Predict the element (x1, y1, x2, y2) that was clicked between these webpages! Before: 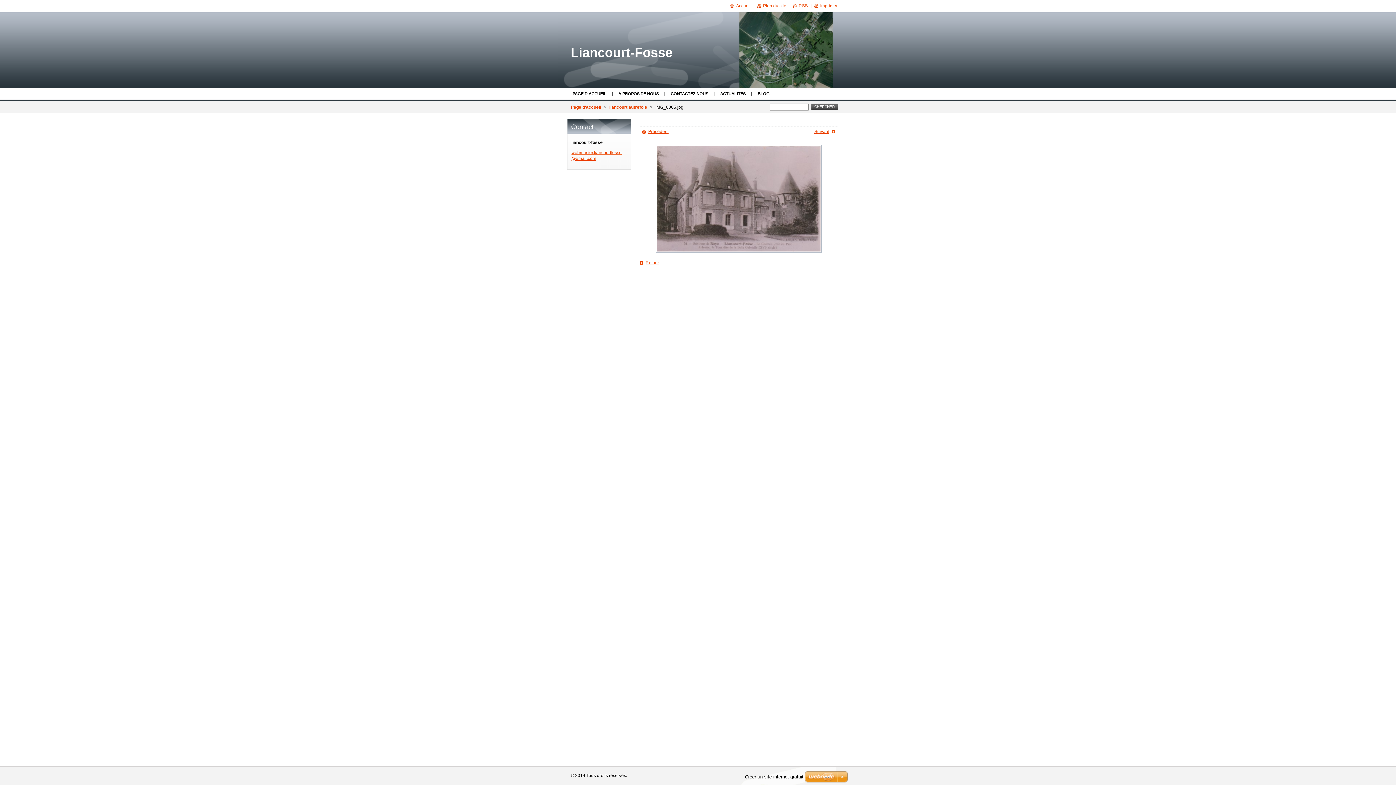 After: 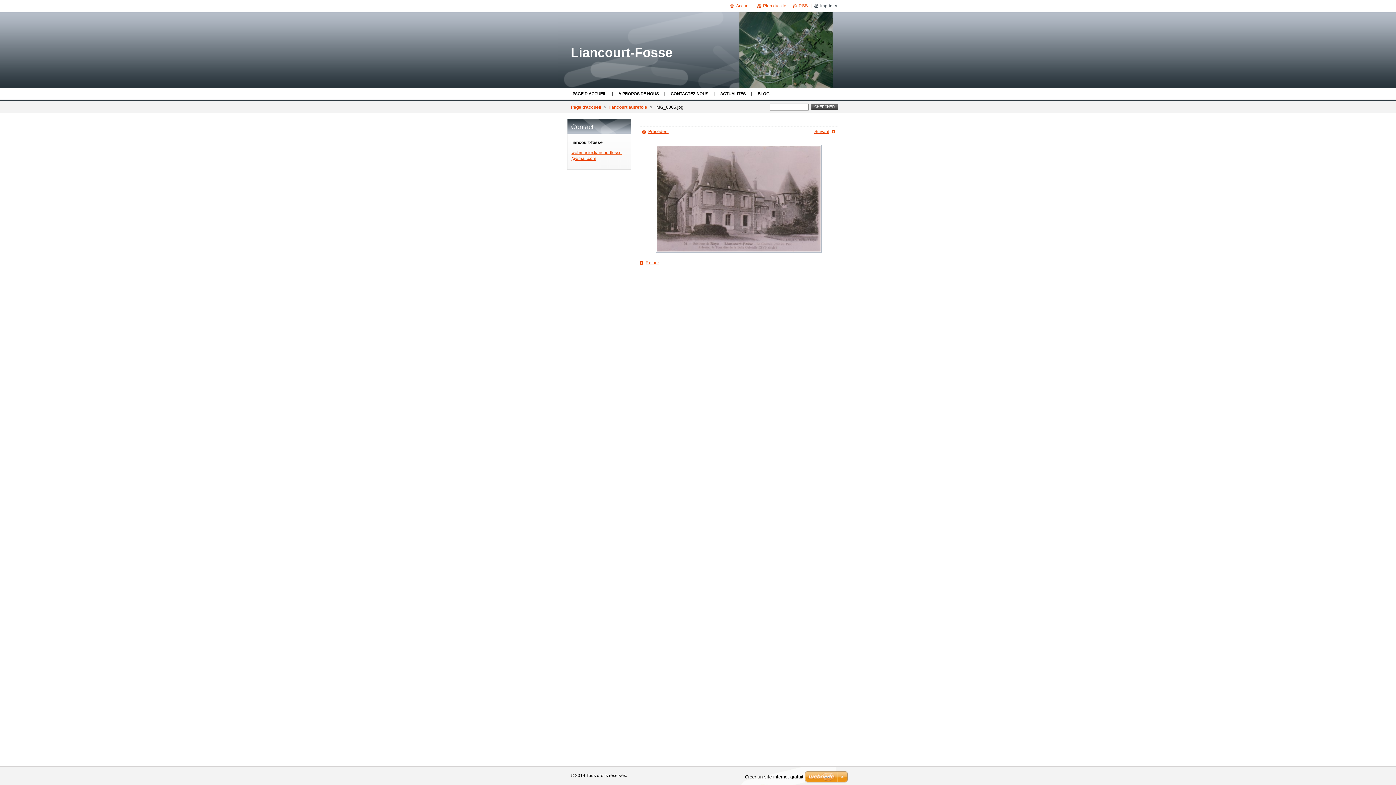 Action: label: Imprimer bbox: (814, 3, 837, 8)